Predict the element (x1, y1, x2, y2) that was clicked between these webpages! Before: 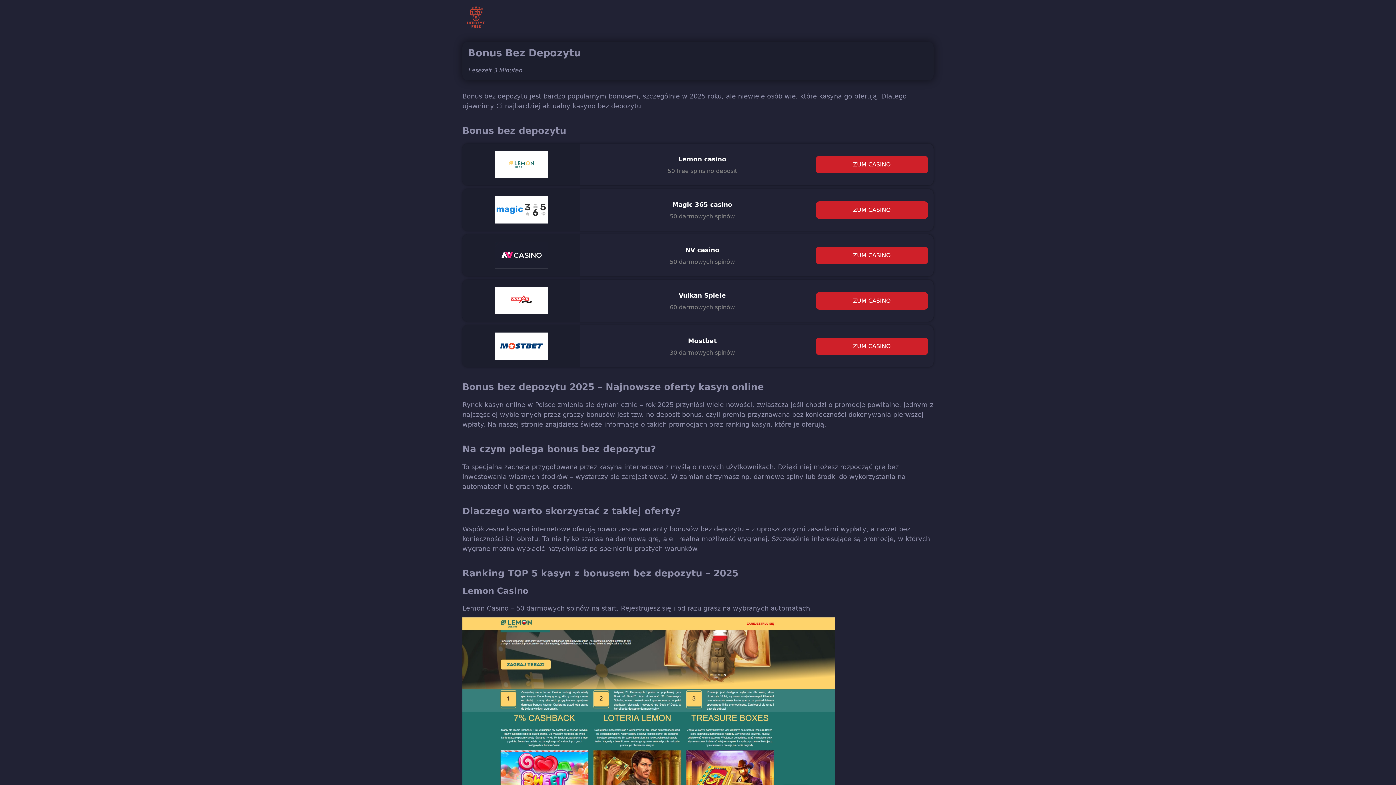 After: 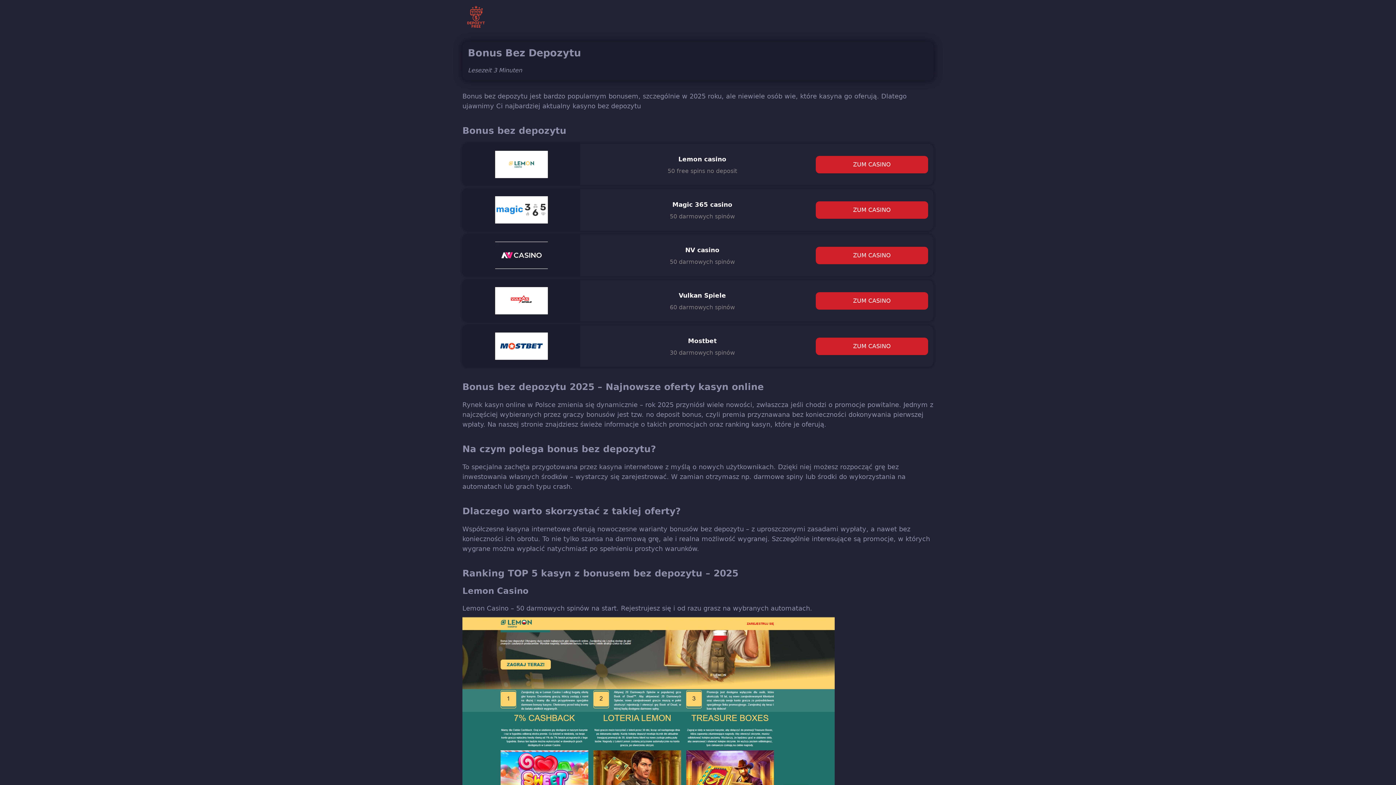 Action: label: Vulkan Spiele bbox: (678, 291, 726, 300)